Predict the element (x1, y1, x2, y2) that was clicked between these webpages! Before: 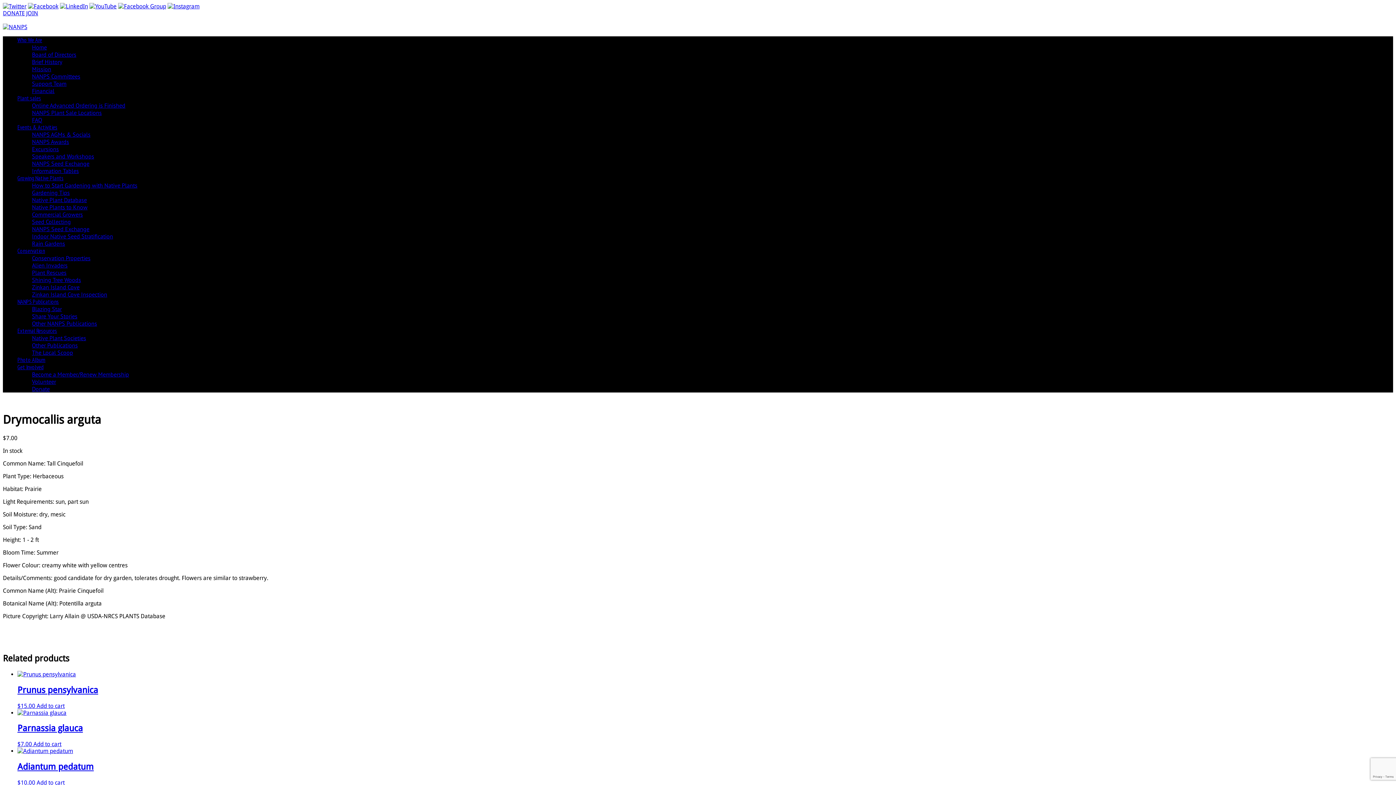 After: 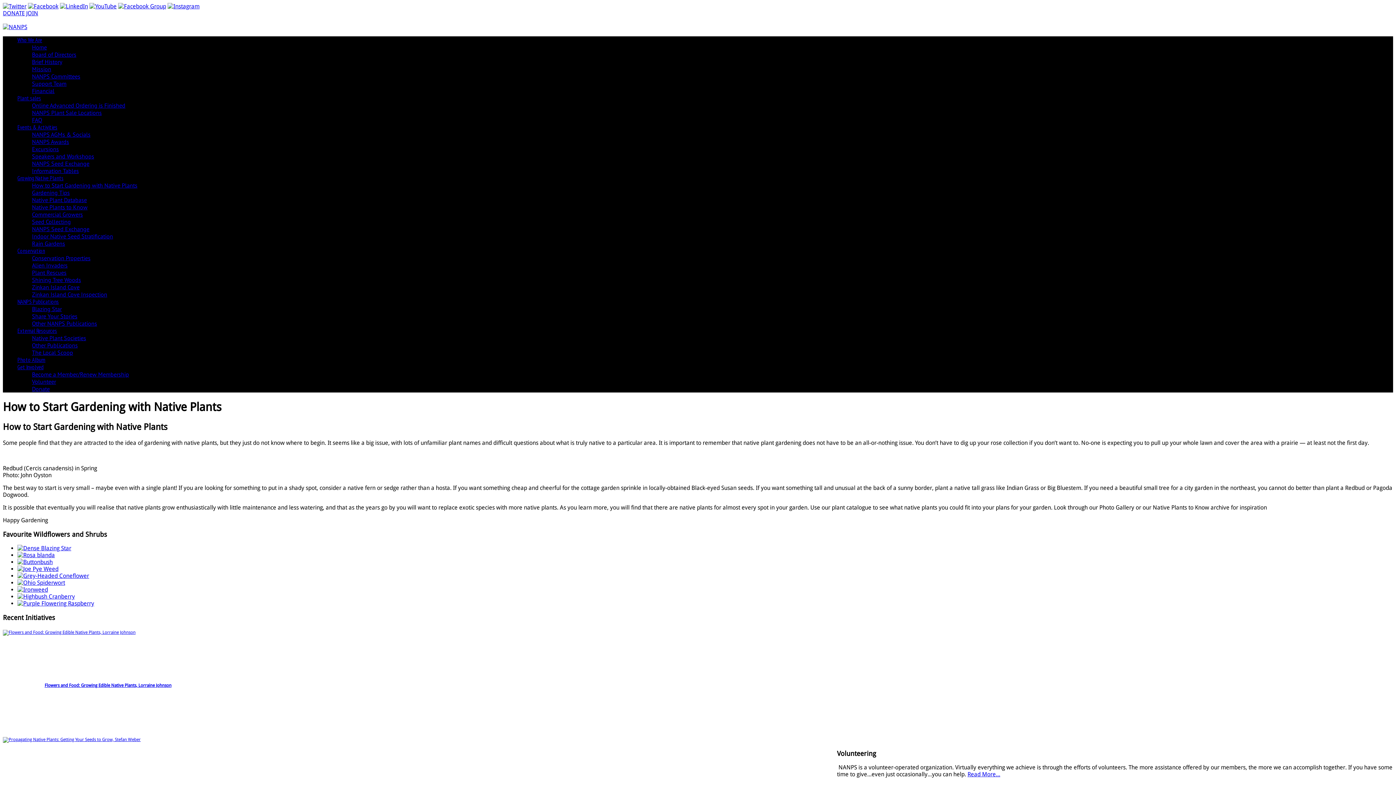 Action: label: How to Start Gardening with Native Plants bbox: (32, 181, 137, 189)